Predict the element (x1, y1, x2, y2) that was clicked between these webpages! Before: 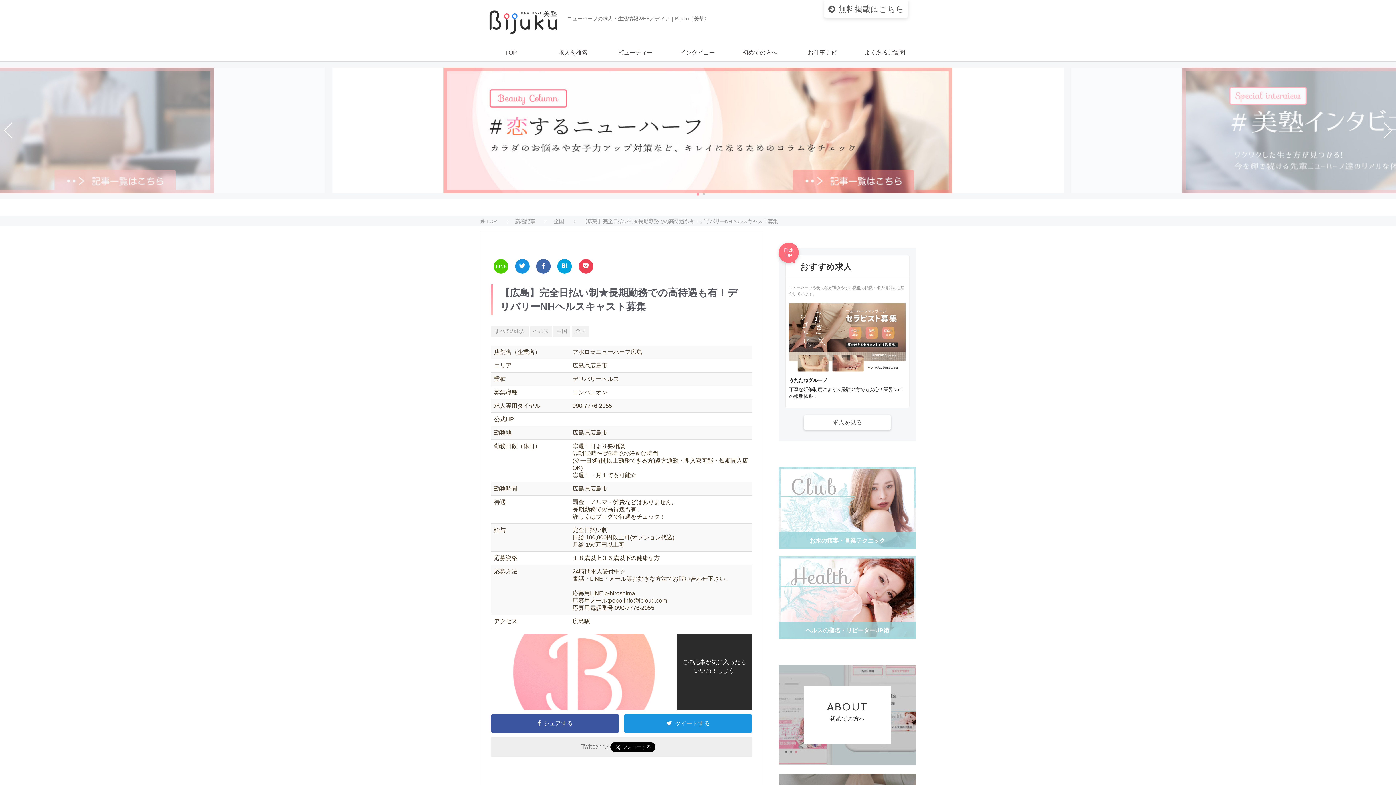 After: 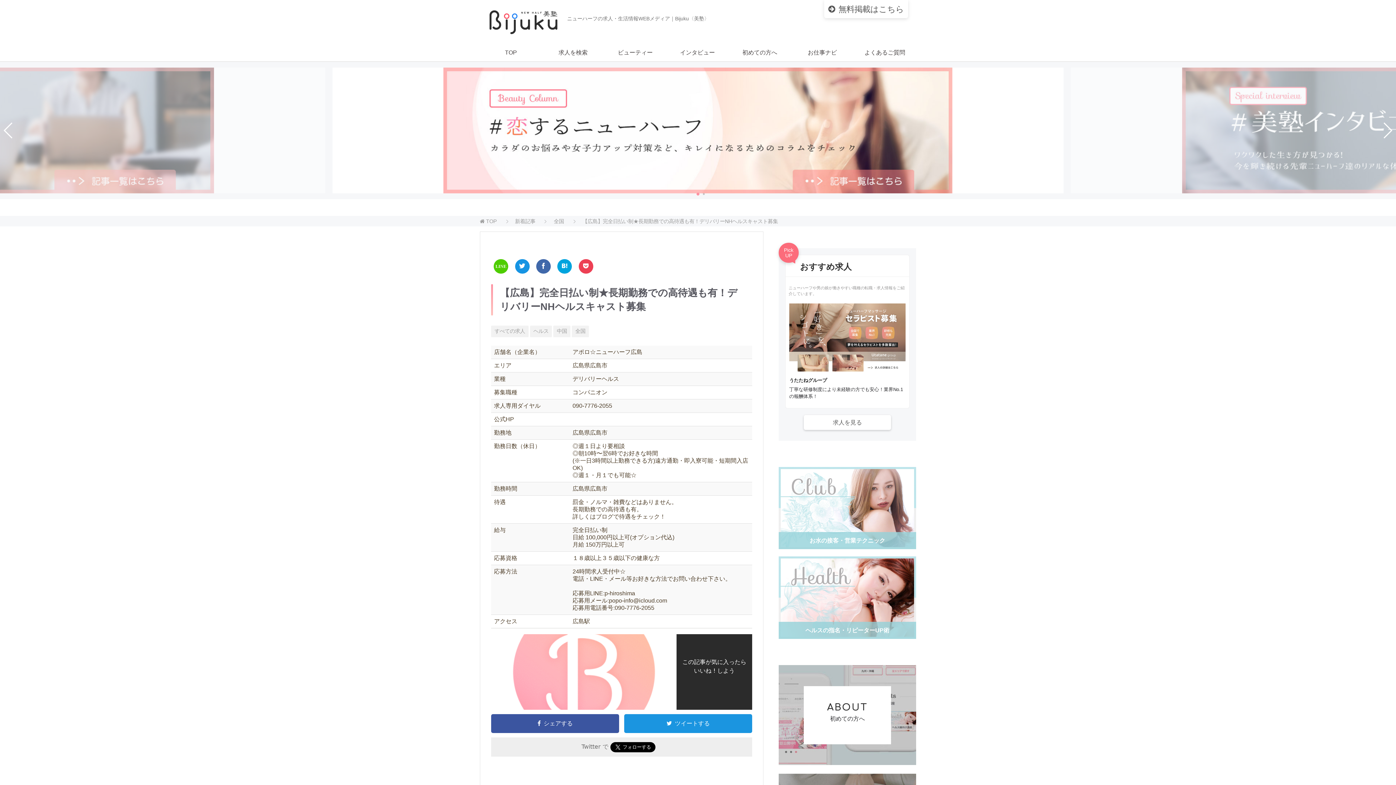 Action: bbox: (703, 193, 704, 195) label: Go to slide 2